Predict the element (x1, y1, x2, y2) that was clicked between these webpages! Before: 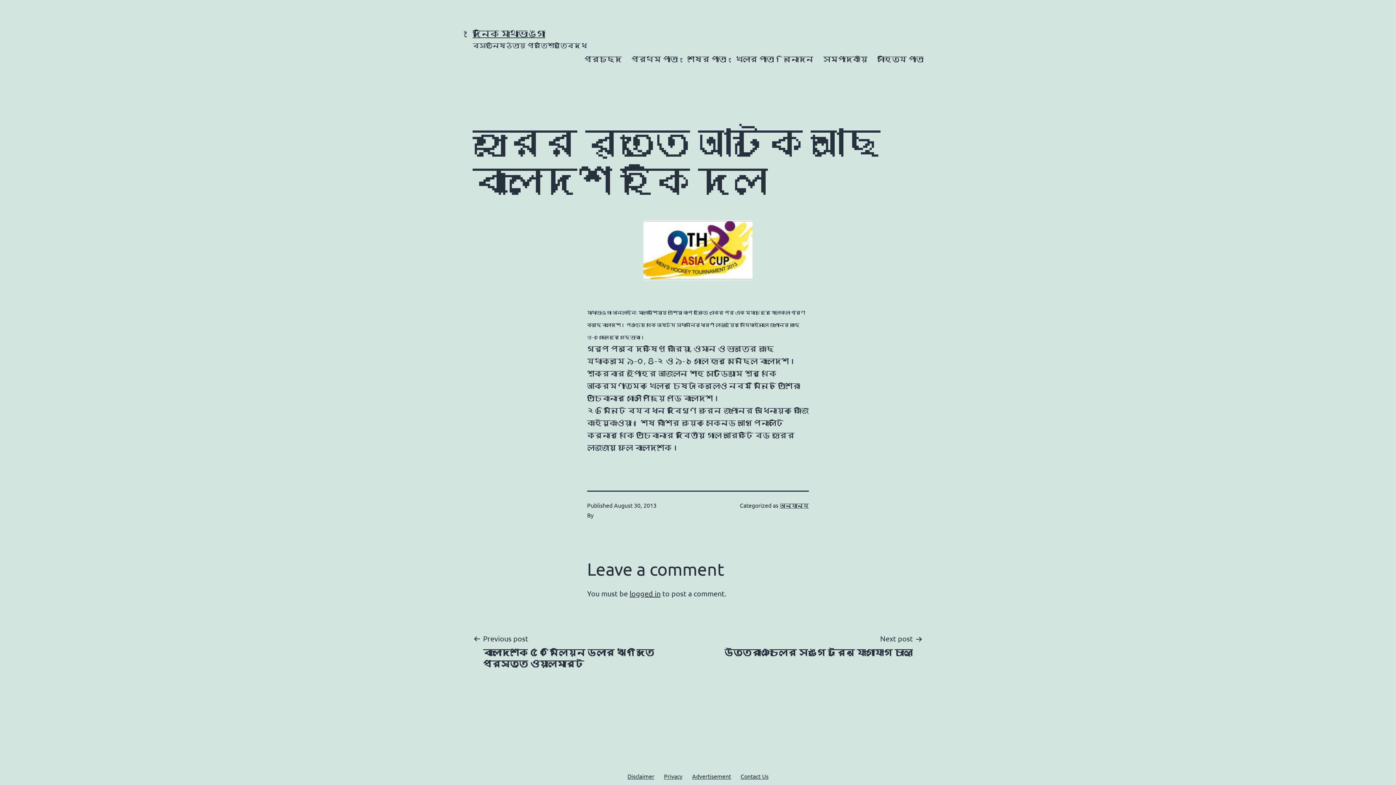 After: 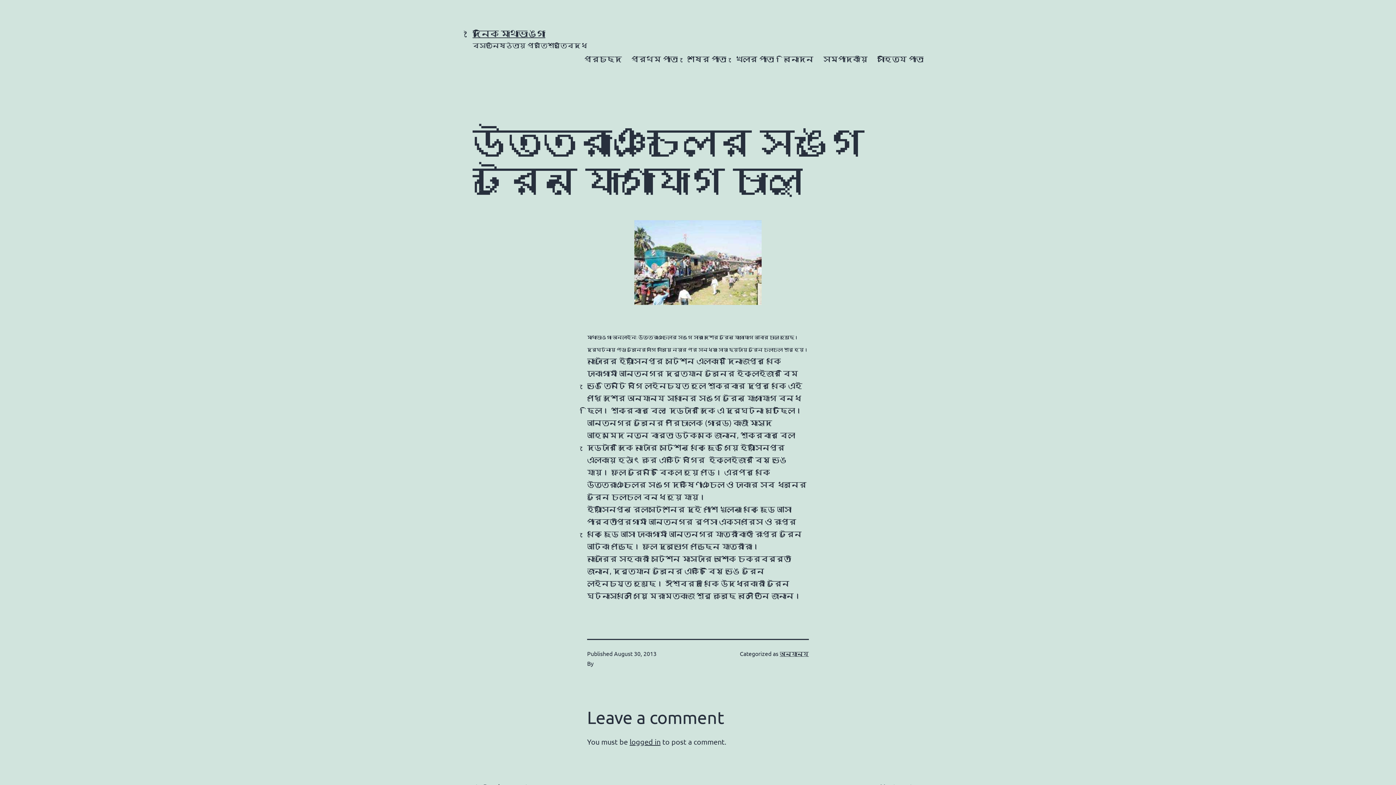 Action: bbox: (714, 632, 923, 658) label: Next post

উত্তরাঞ্চলের সঙ্গে ট্রেন যোগাযোগ চালু